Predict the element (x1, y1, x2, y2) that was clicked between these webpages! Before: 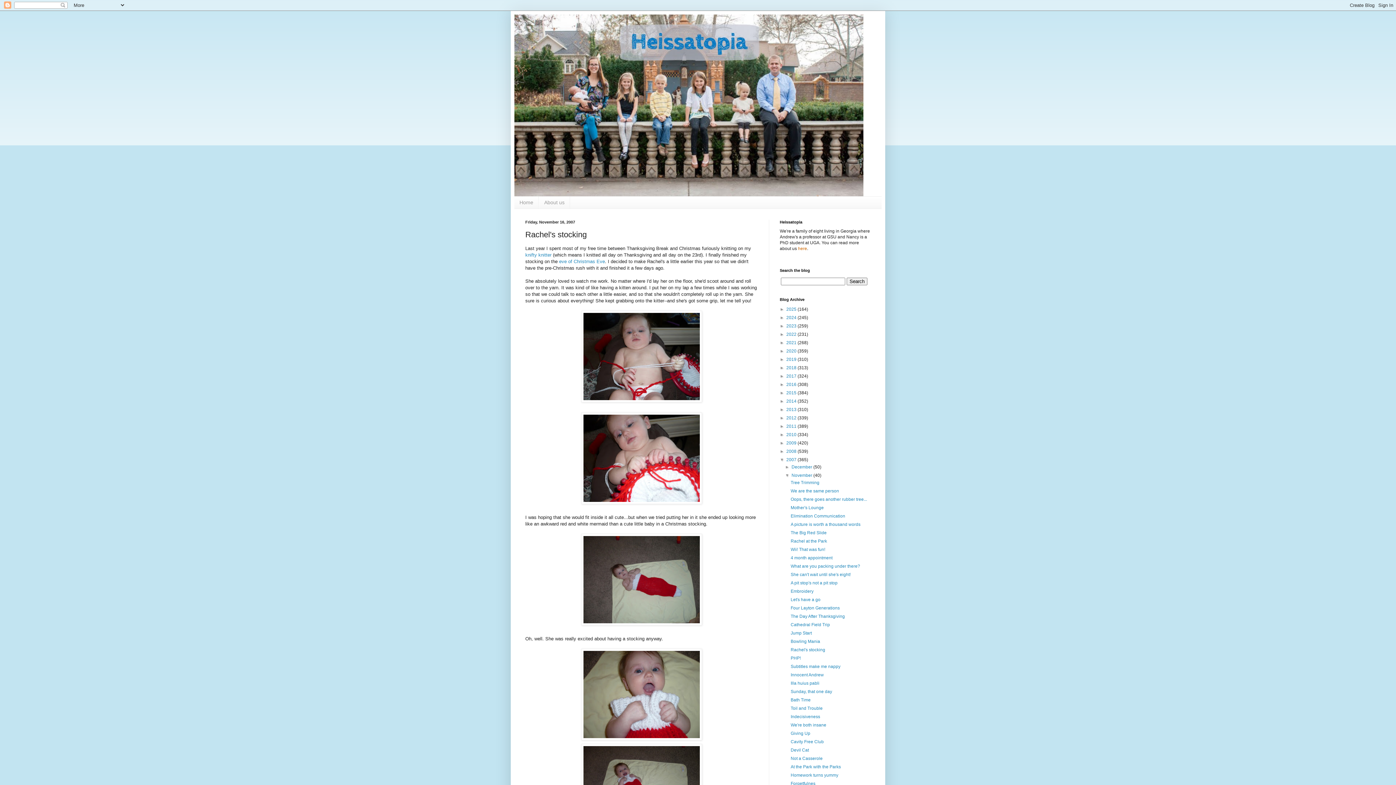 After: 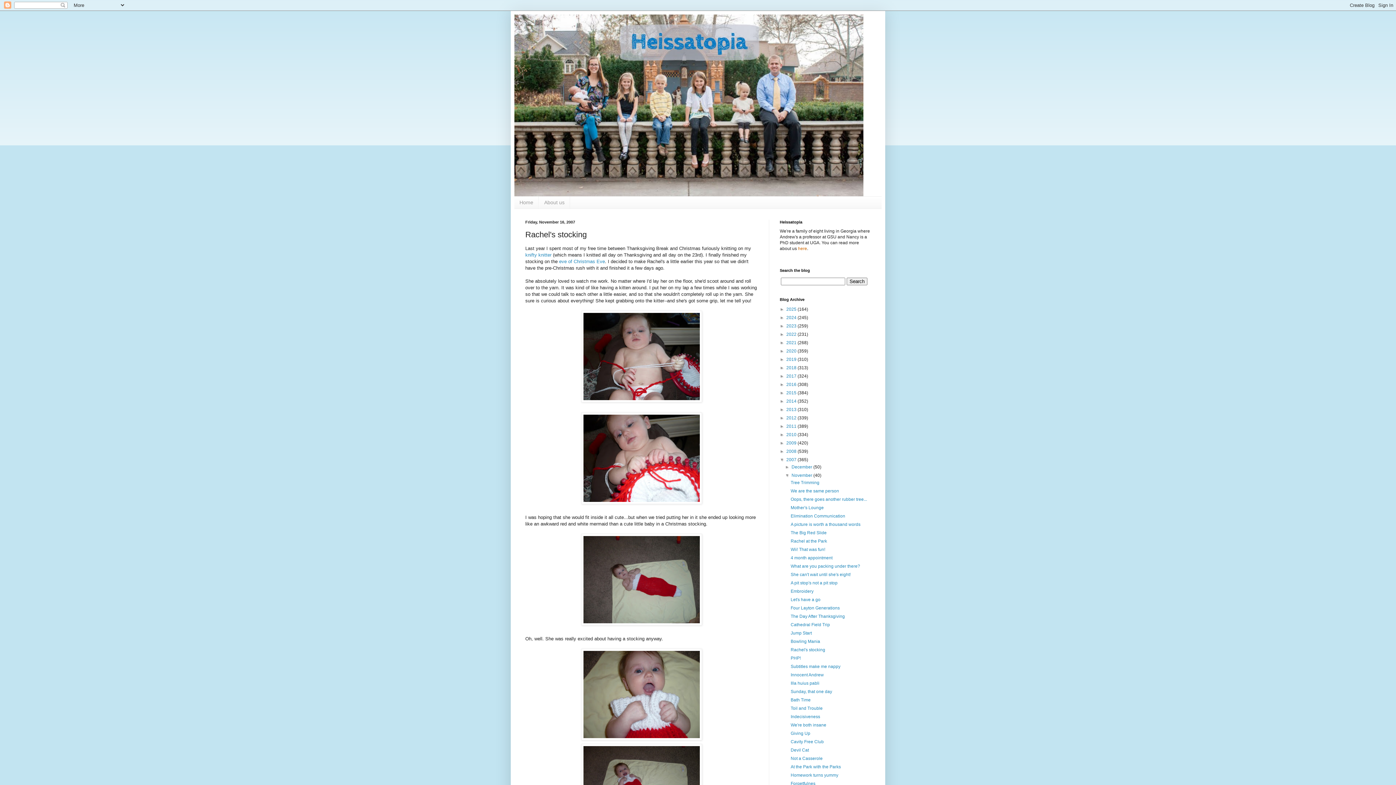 Action: label: Rachel's stocking bbox: (790, 647, 825, 652)